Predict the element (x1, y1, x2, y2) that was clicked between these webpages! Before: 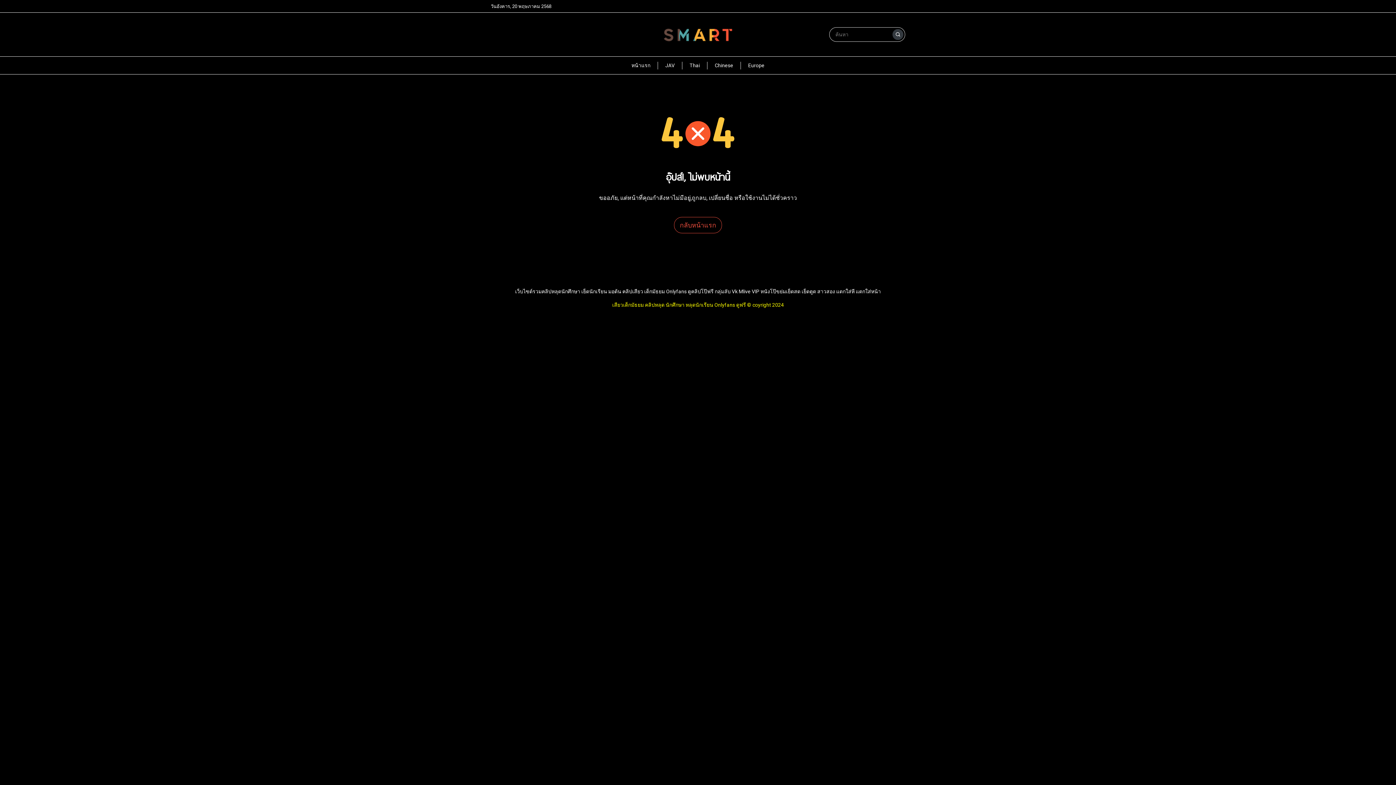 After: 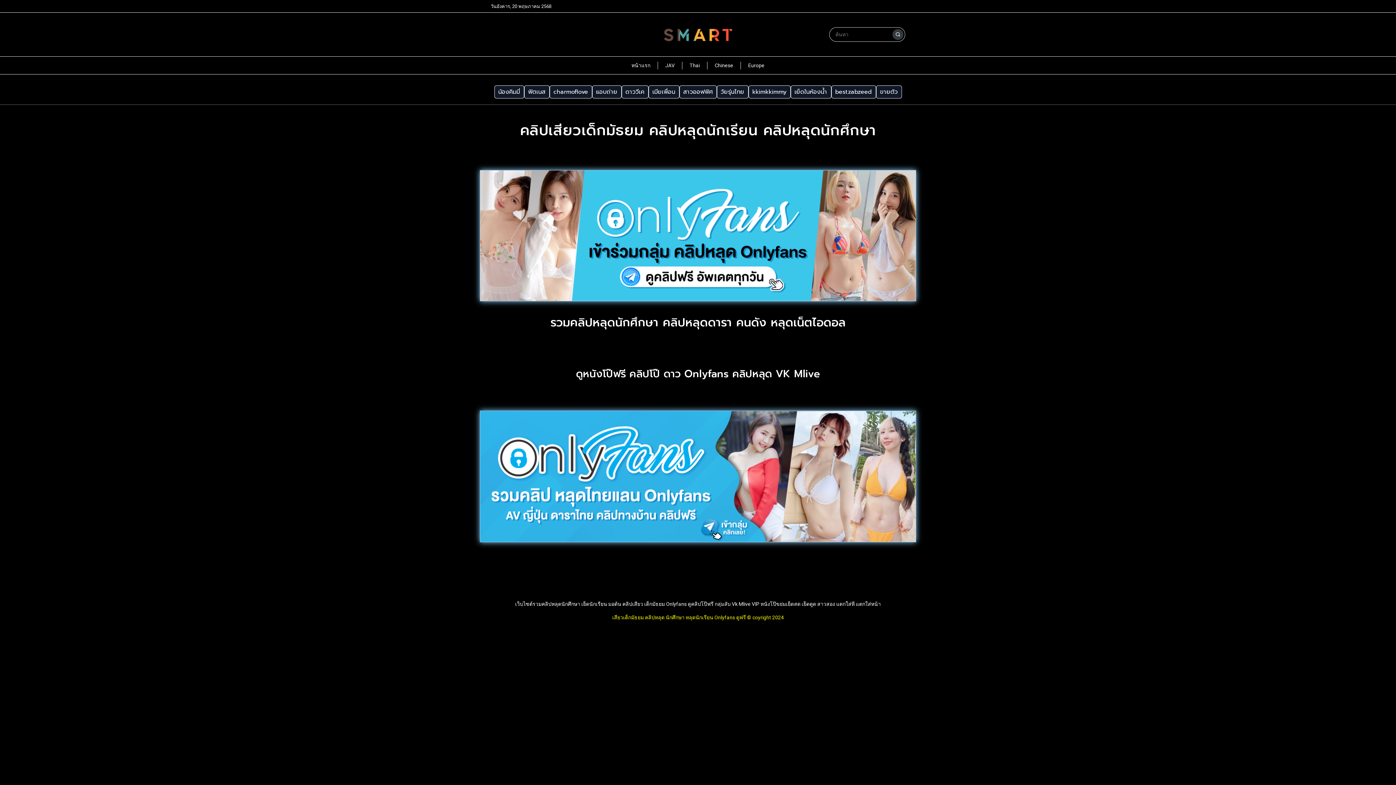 Action: bbox: (663, 23, 732, 45)